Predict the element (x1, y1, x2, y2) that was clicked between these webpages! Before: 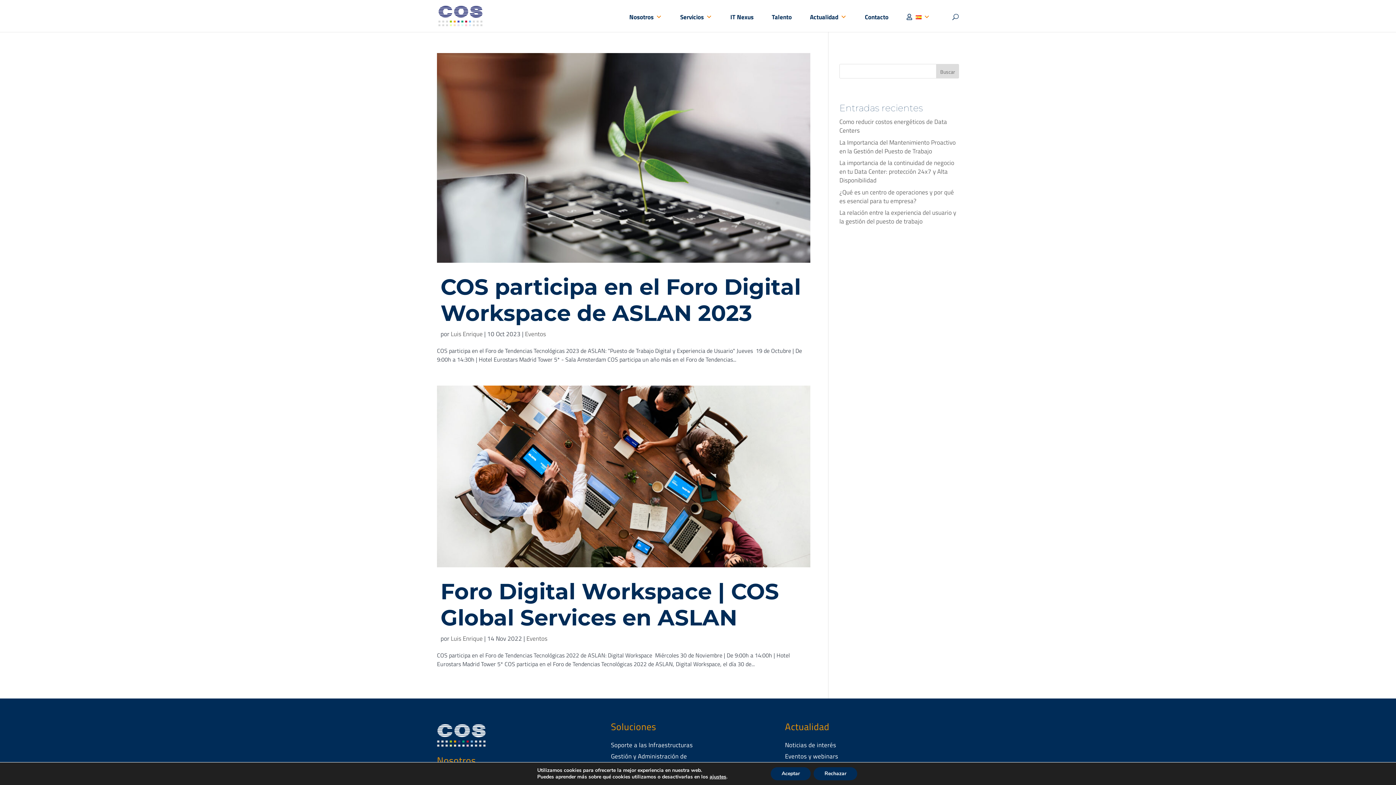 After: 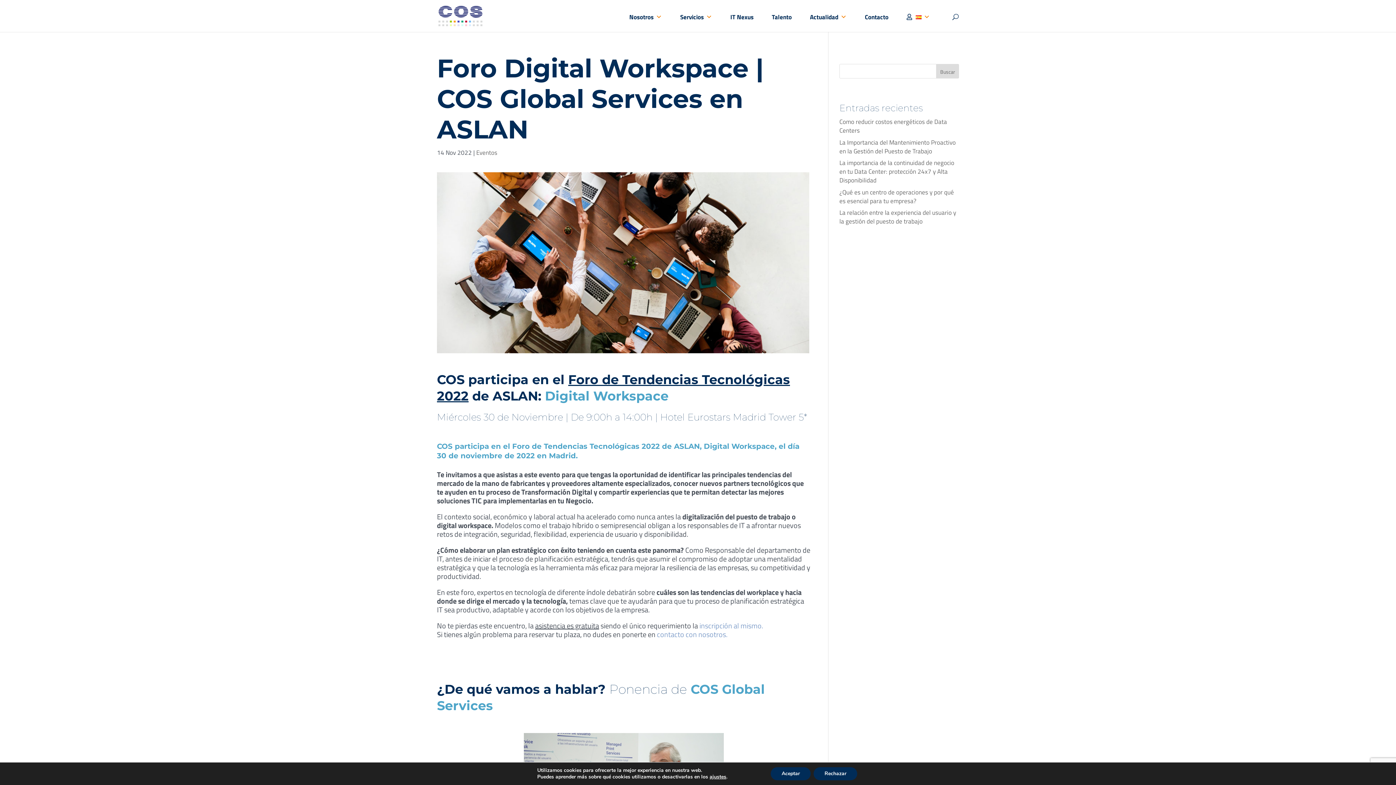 Action: label: Foro Digital Workspace | COS Global Services en ASLAN bbox: (440, 578, 779, 631)